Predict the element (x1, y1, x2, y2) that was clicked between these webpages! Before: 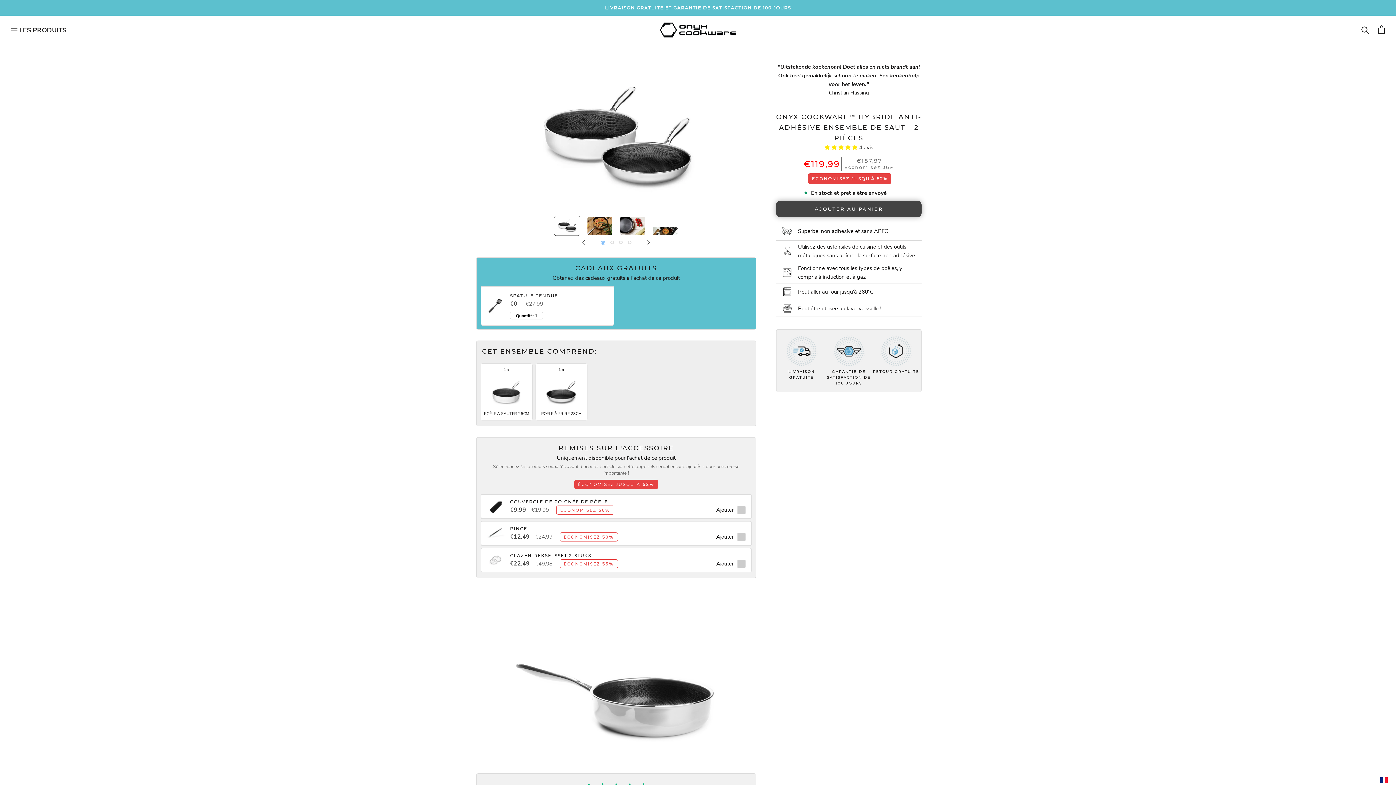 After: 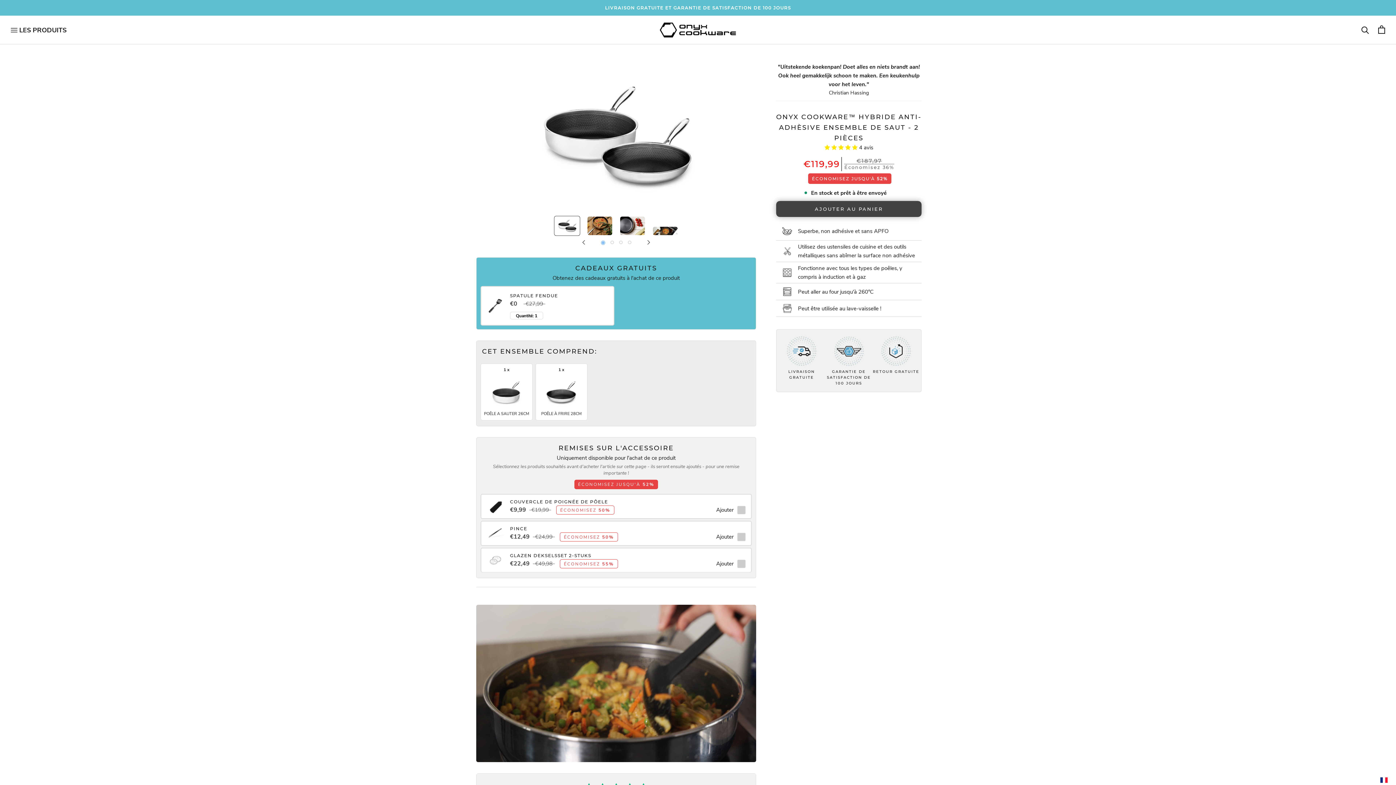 Action: label: Précédent bbox: (577, 238, 589, 246)